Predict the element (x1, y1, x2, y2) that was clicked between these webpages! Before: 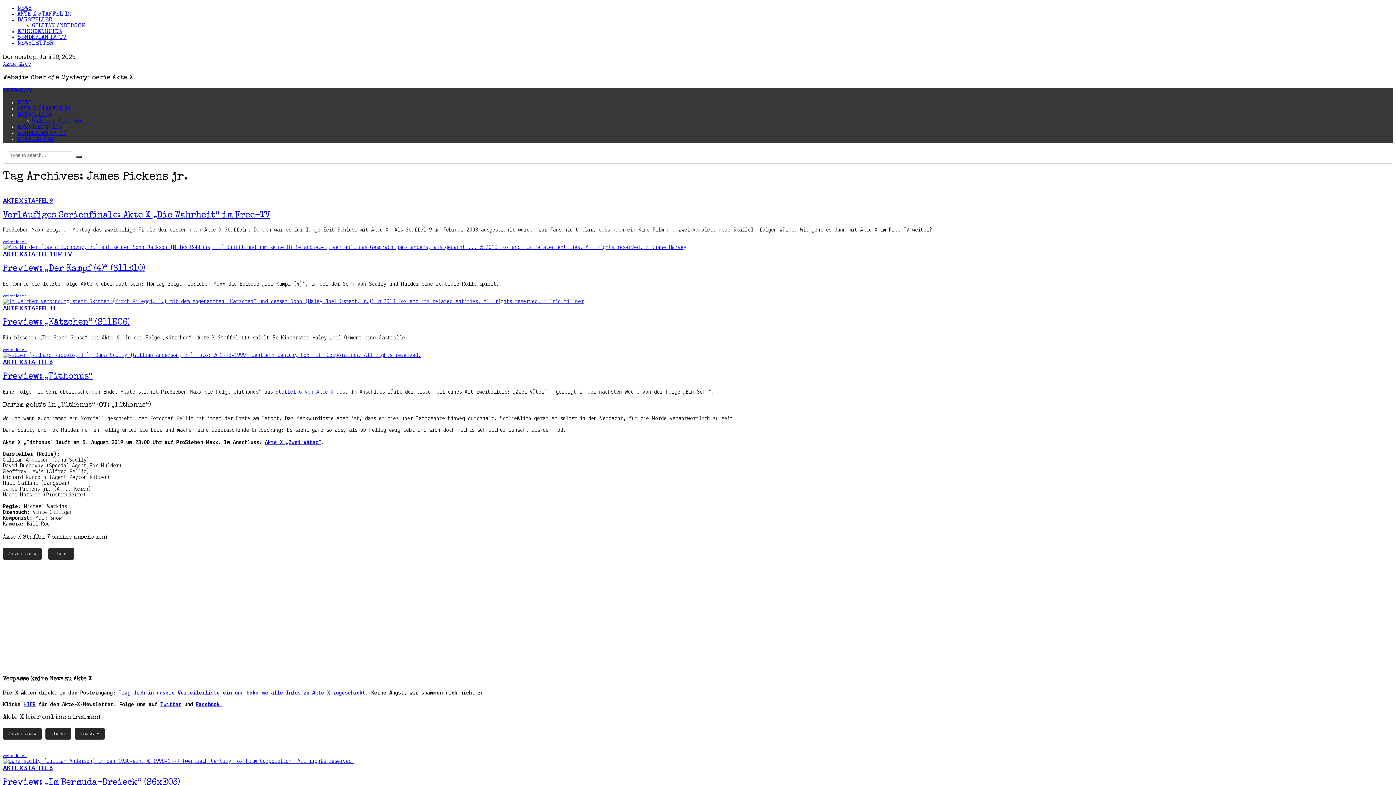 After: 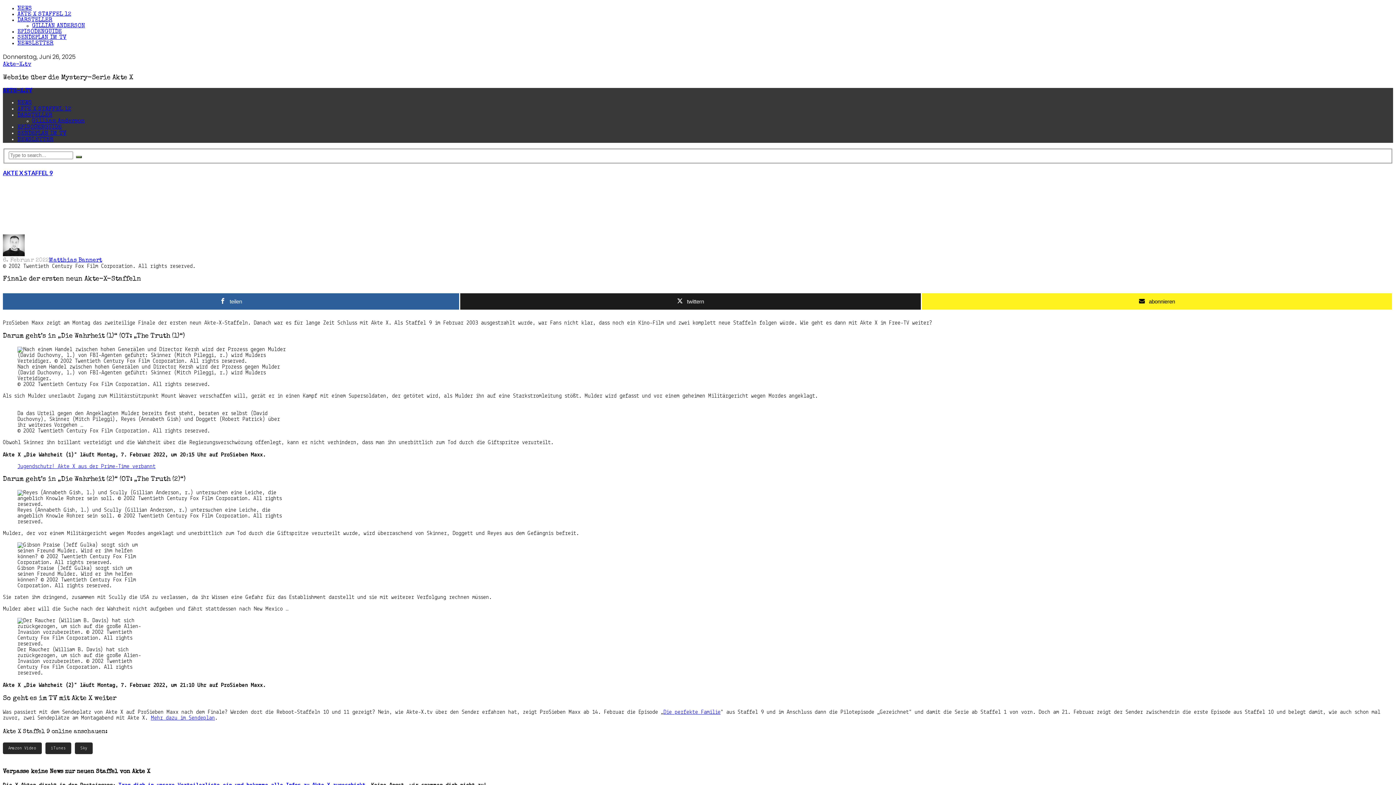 Action: bbox: (2, 211, 270, 219) label: Vorläufiges Serienfinale: Akte X „Die Wahrheit“ im Free-TV